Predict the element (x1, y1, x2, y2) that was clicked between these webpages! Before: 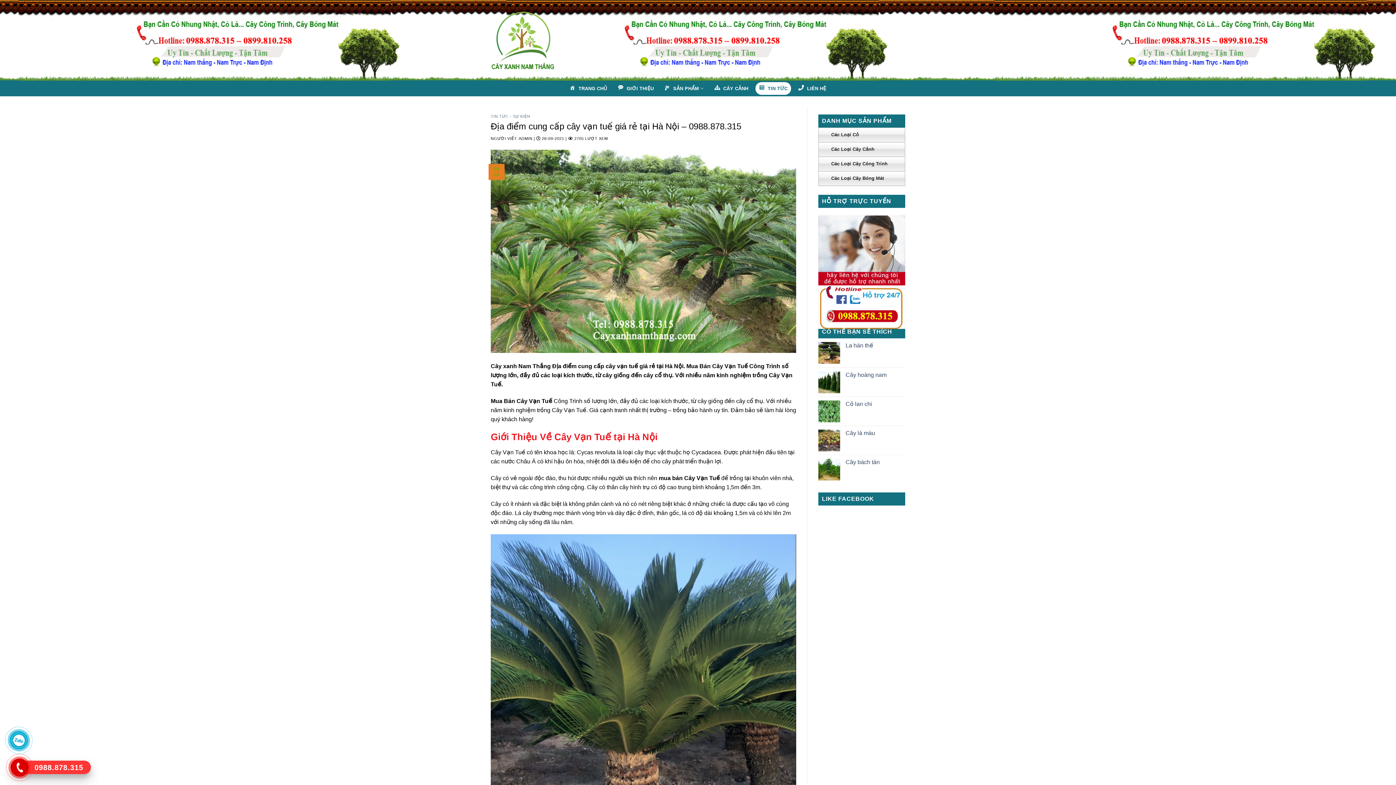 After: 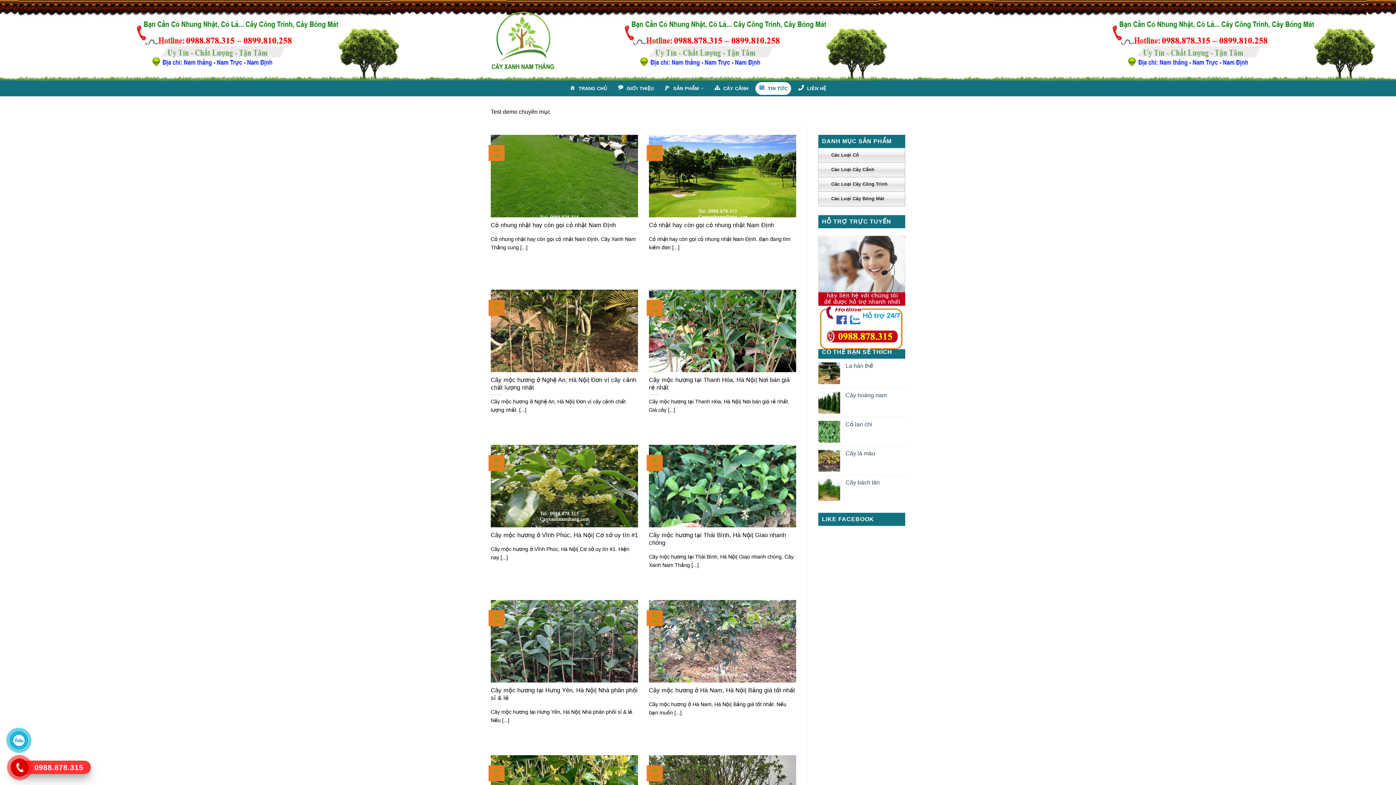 Action: label: TIN TỨC - SỰ KIỆN bbox: (490, 114, 530, 118)